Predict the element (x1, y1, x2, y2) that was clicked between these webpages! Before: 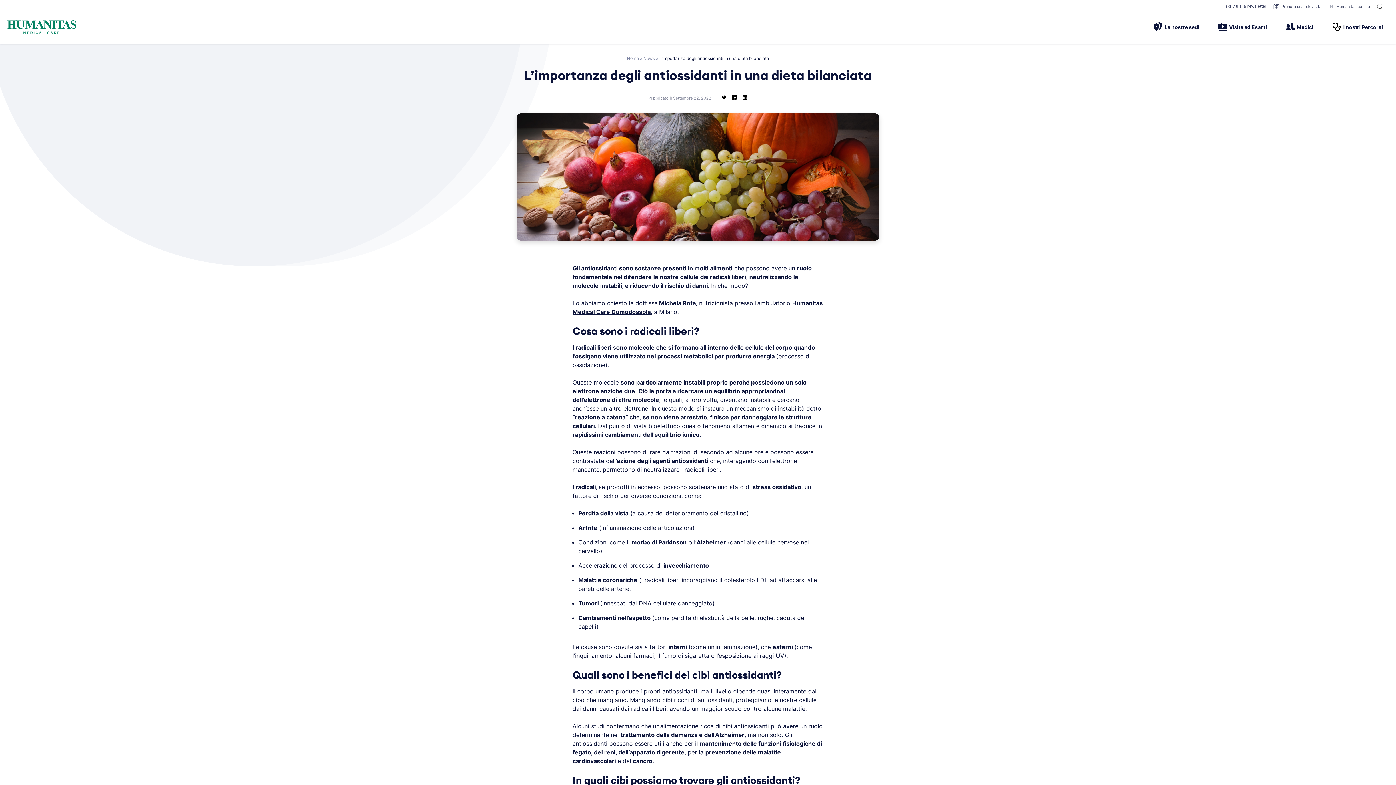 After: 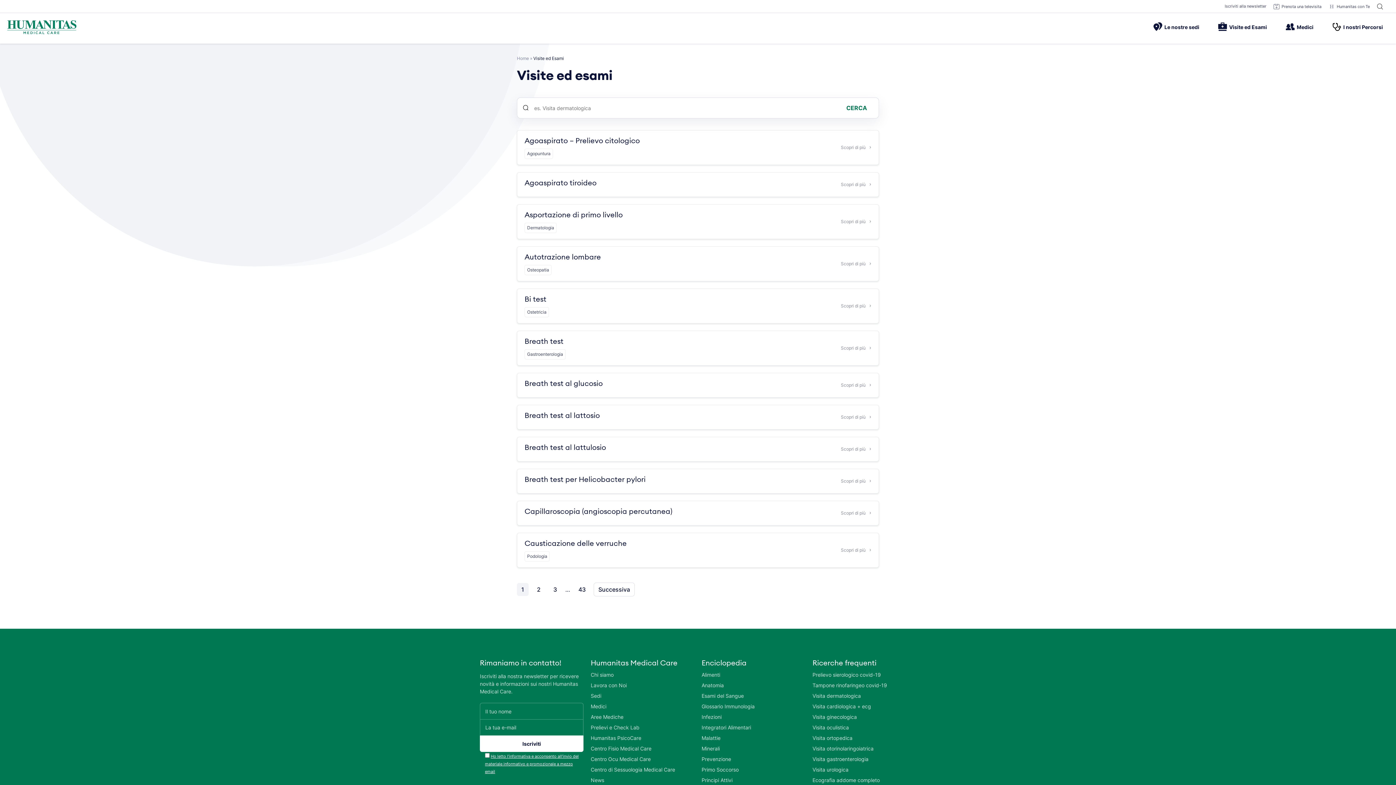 Action: bbox: (1212, 22, 1273, 31) label: Visite ed Esami